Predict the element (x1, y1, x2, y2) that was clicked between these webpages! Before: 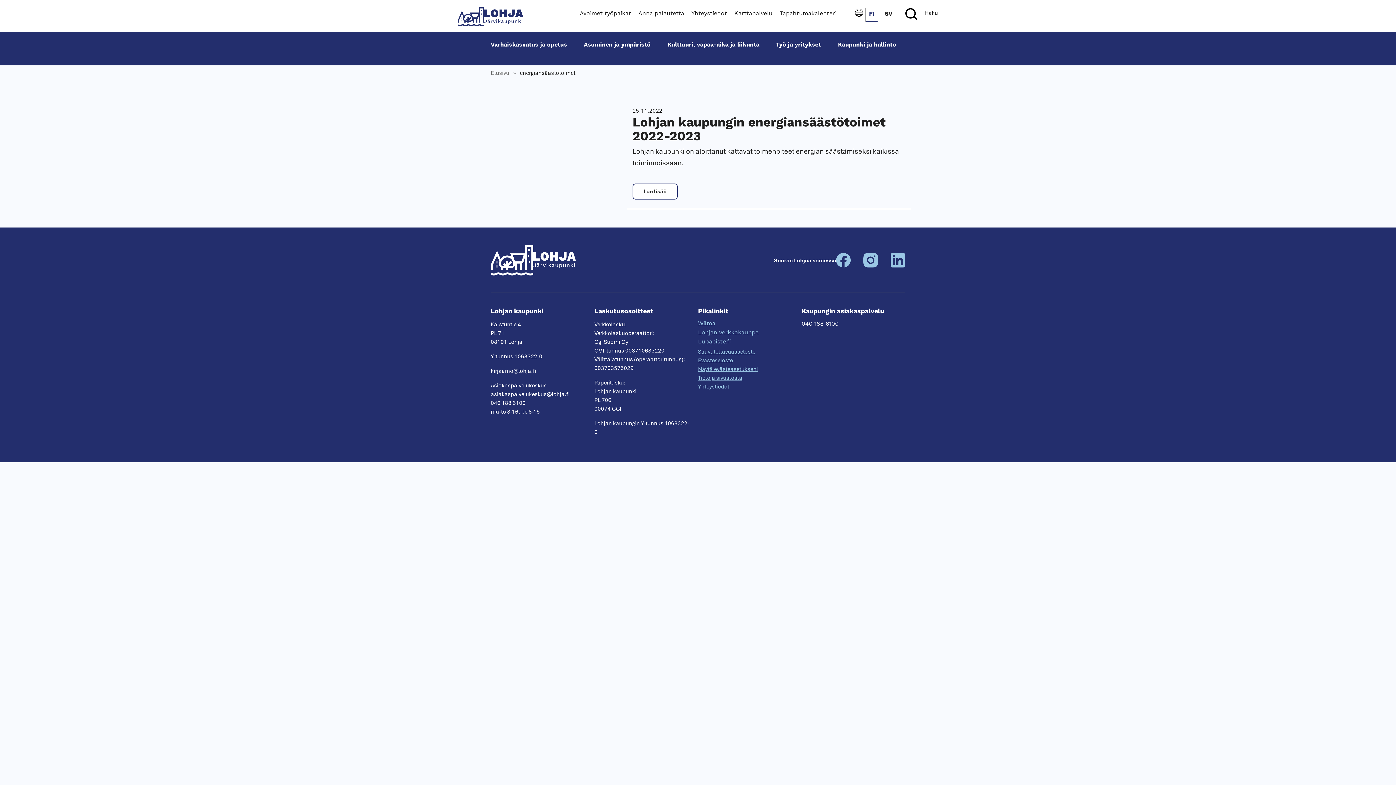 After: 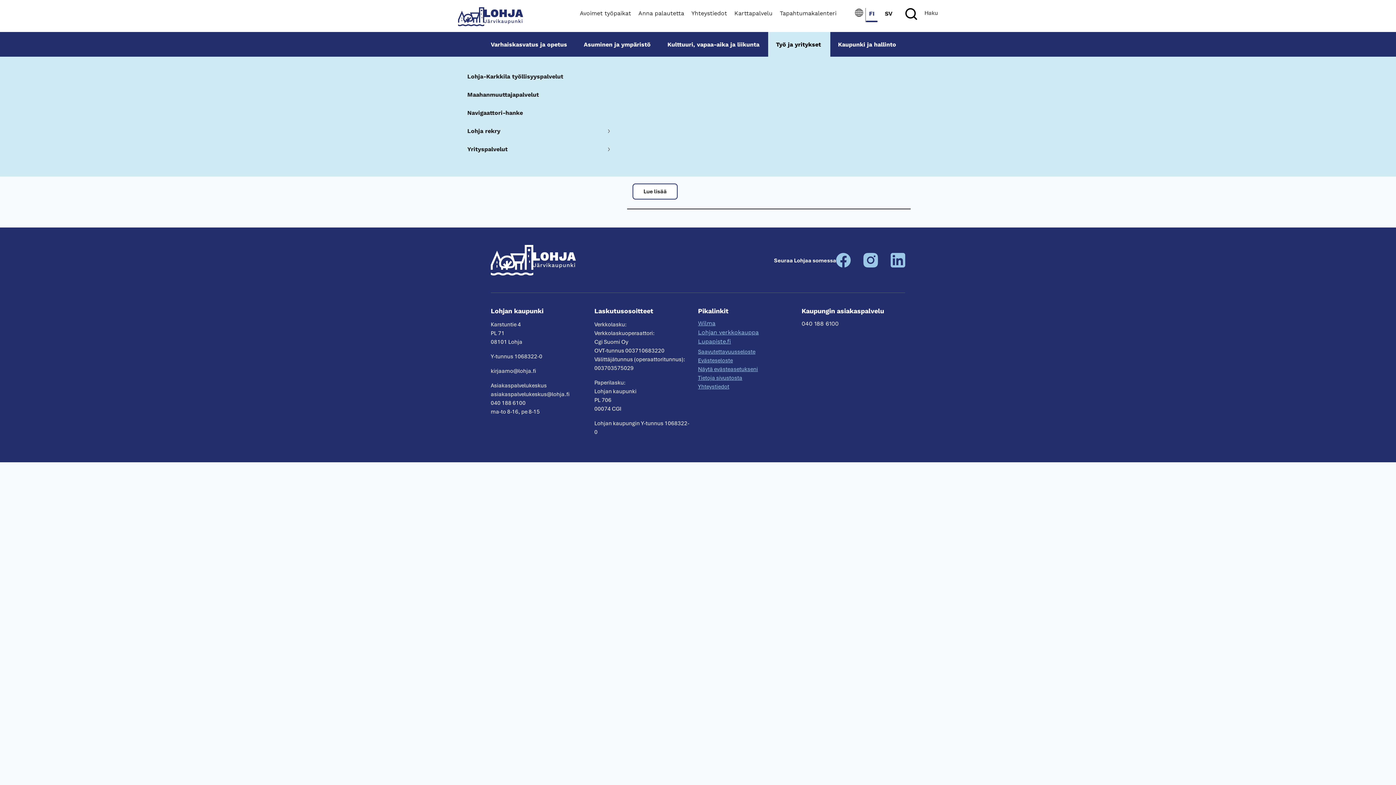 Action: bbox: (776, 40, 821, 47) label: Työ ja yritykset